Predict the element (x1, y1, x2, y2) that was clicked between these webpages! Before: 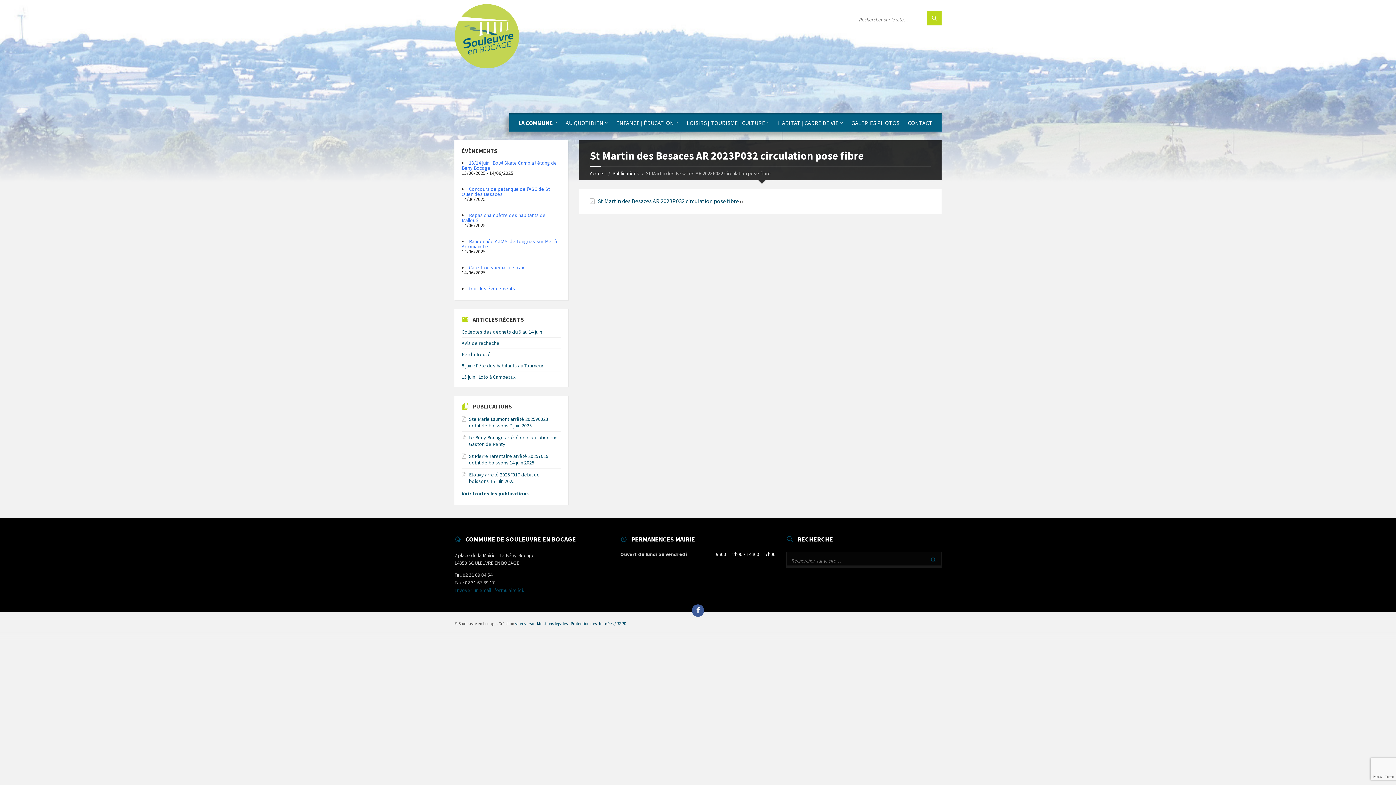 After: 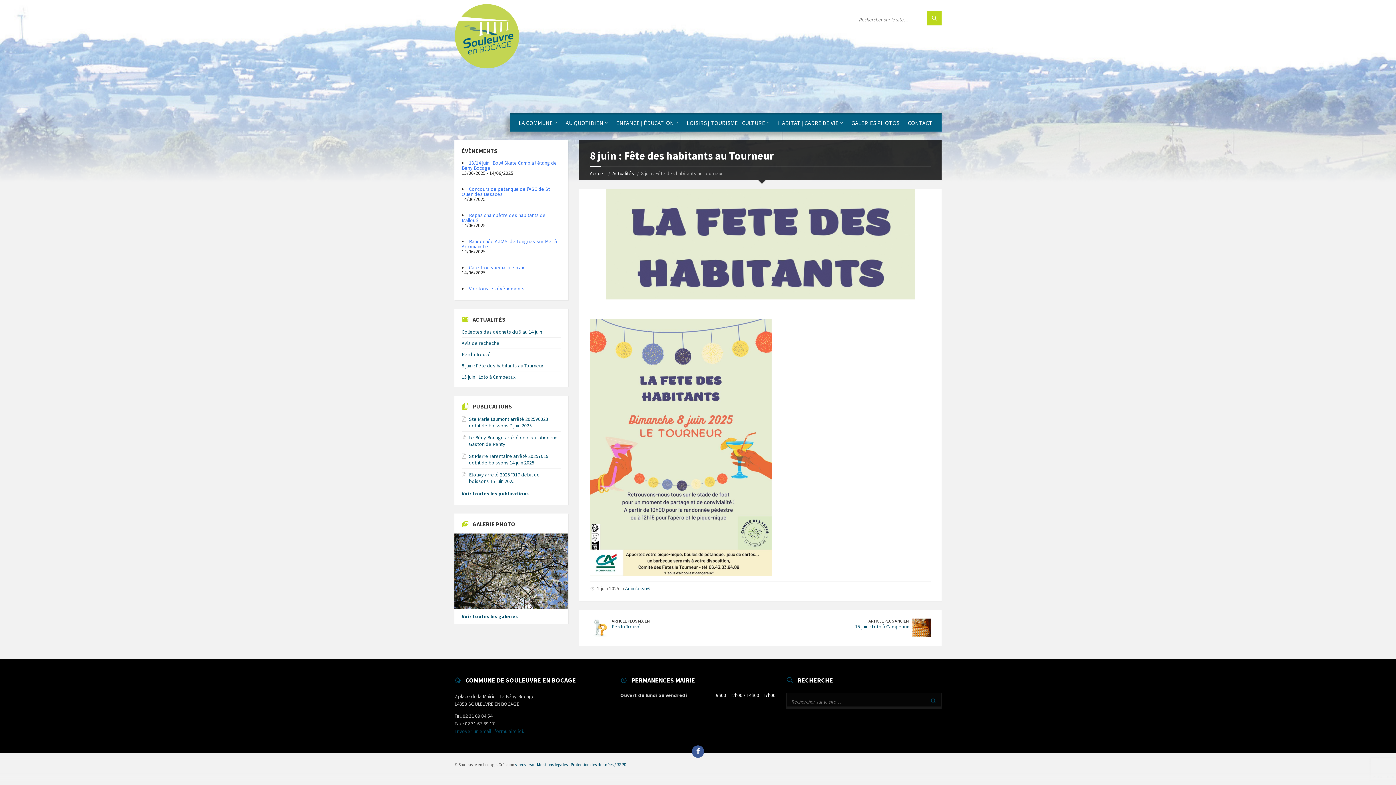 Action: bbox: (461, 362, 543, 369) label: 8 juin : Fête des habitants au Tourneur